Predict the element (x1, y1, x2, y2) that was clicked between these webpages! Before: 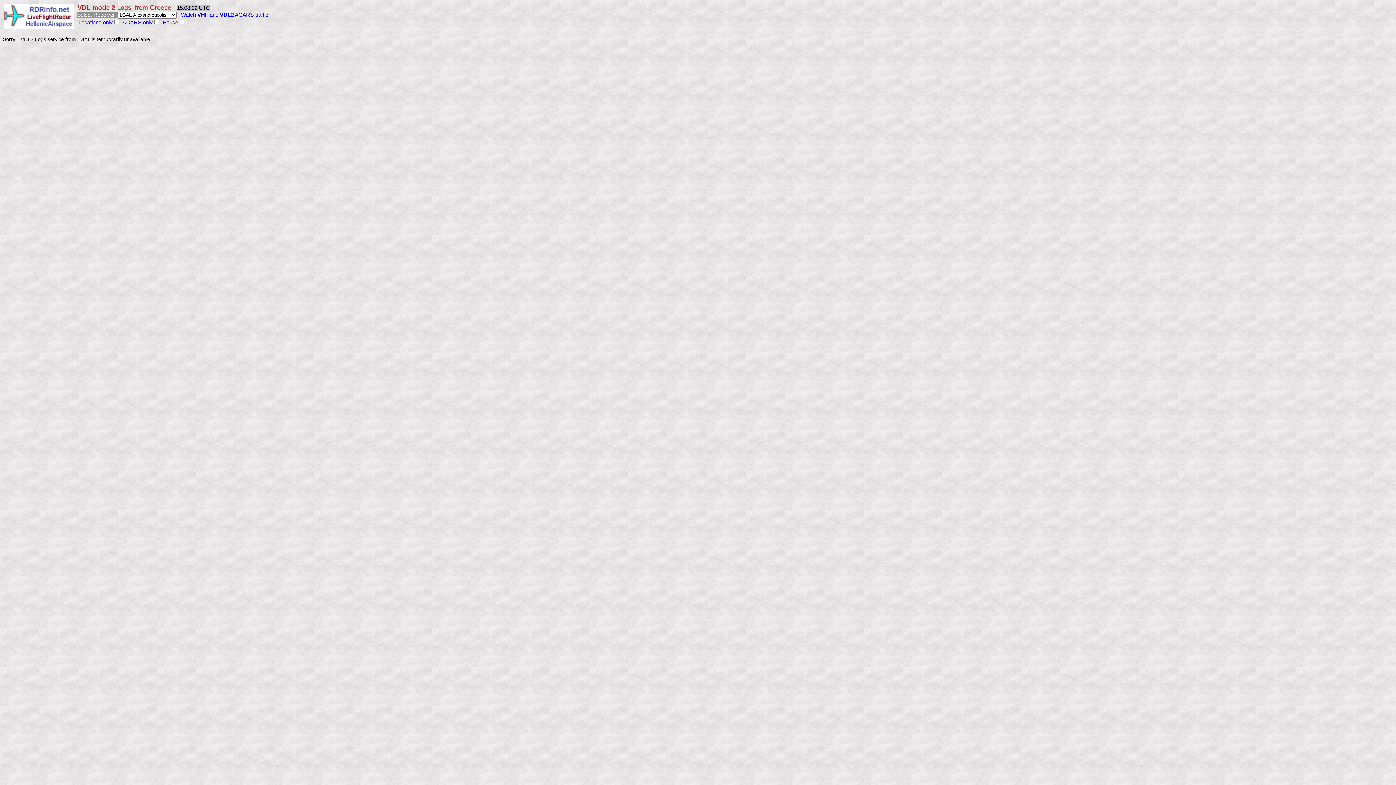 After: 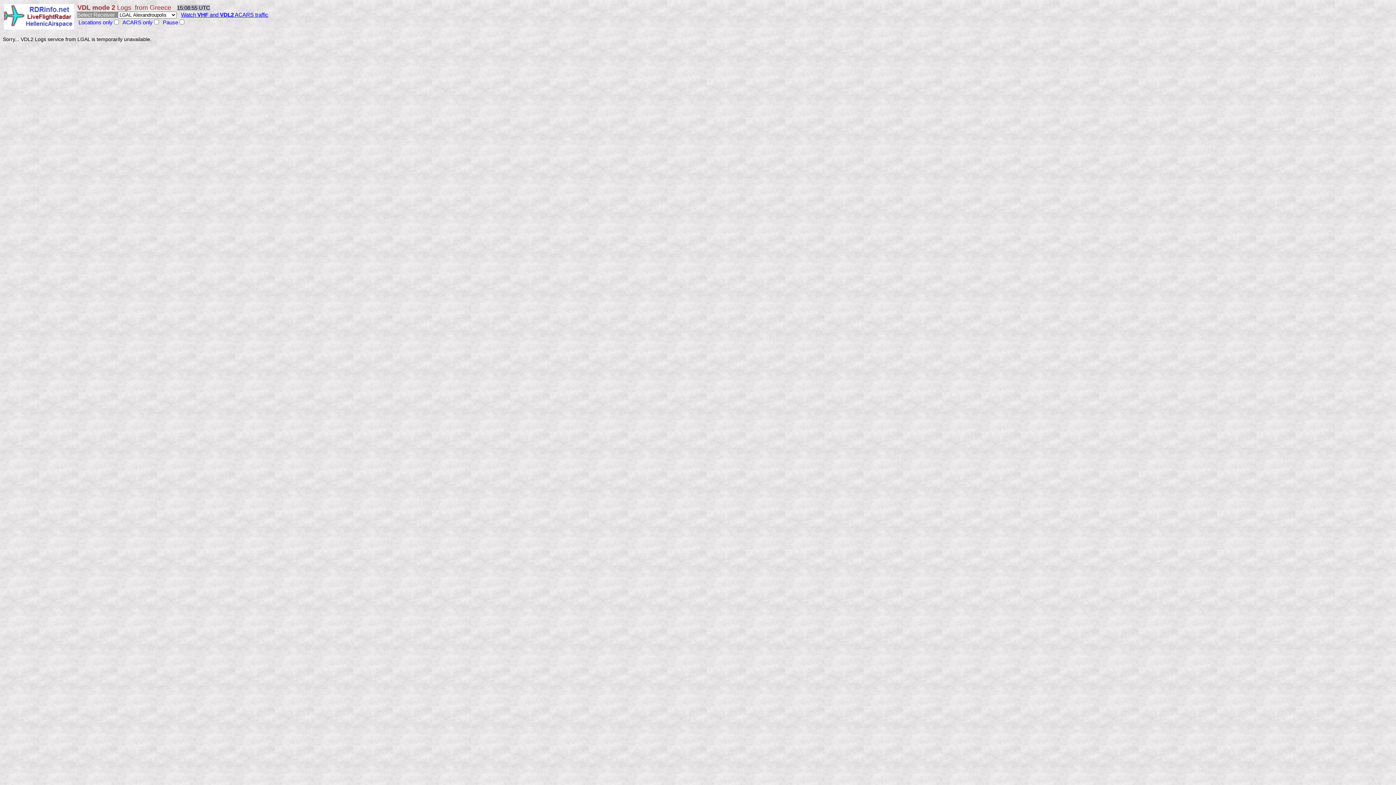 Action: bbox: (181, 11, 268, 17) label: Watch VHF and VDL2 ACARS traffic